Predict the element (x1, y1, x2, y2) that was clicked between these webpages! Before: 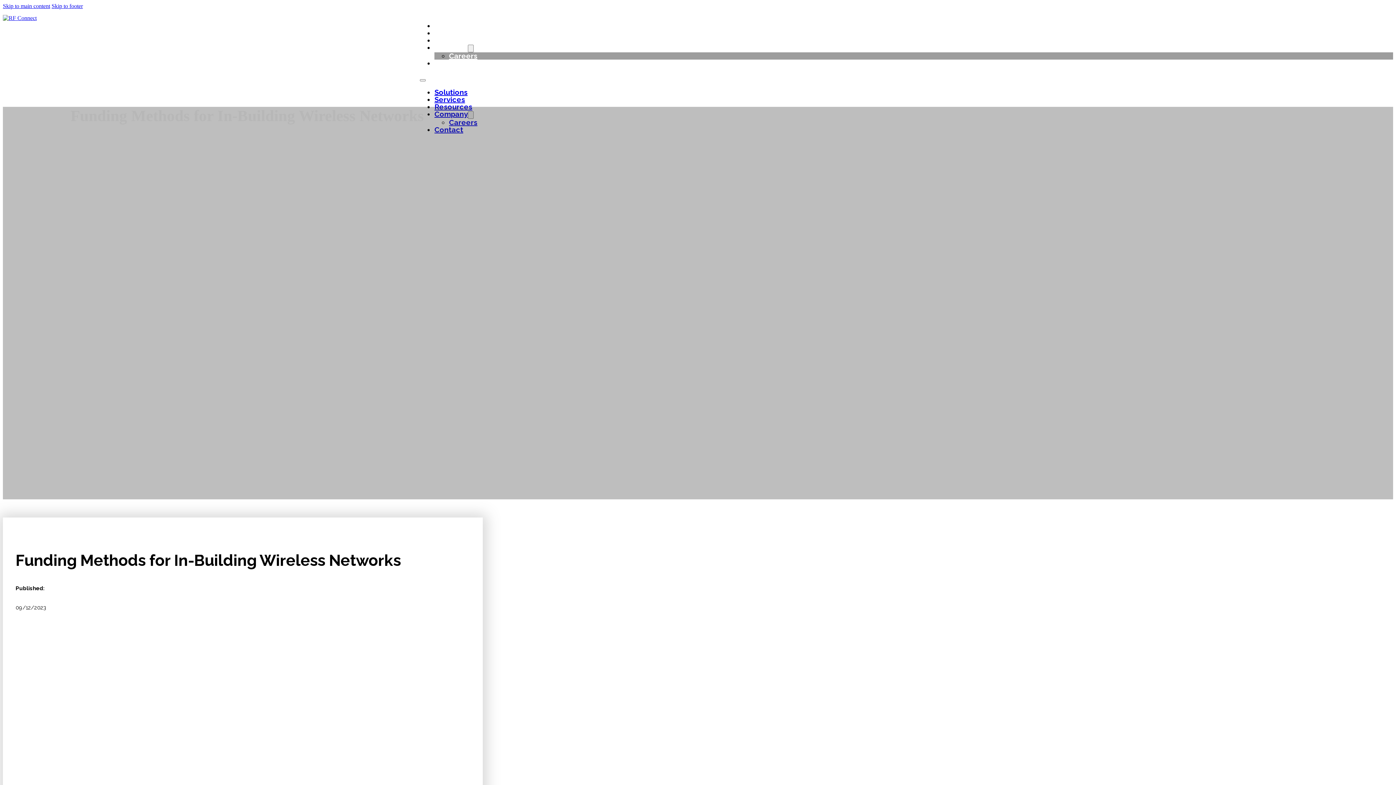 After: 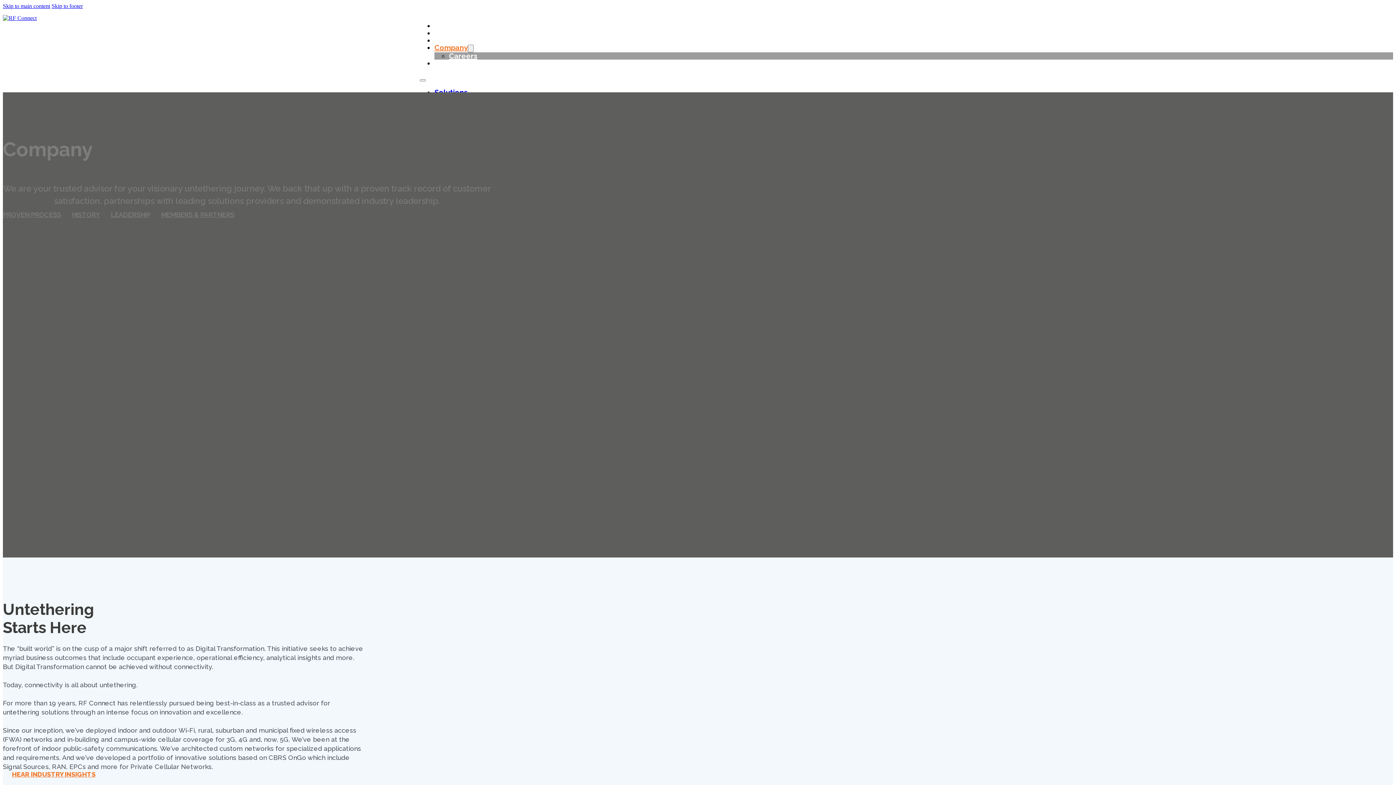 Action: bbox: (434, 43, 468, 52) label: Company